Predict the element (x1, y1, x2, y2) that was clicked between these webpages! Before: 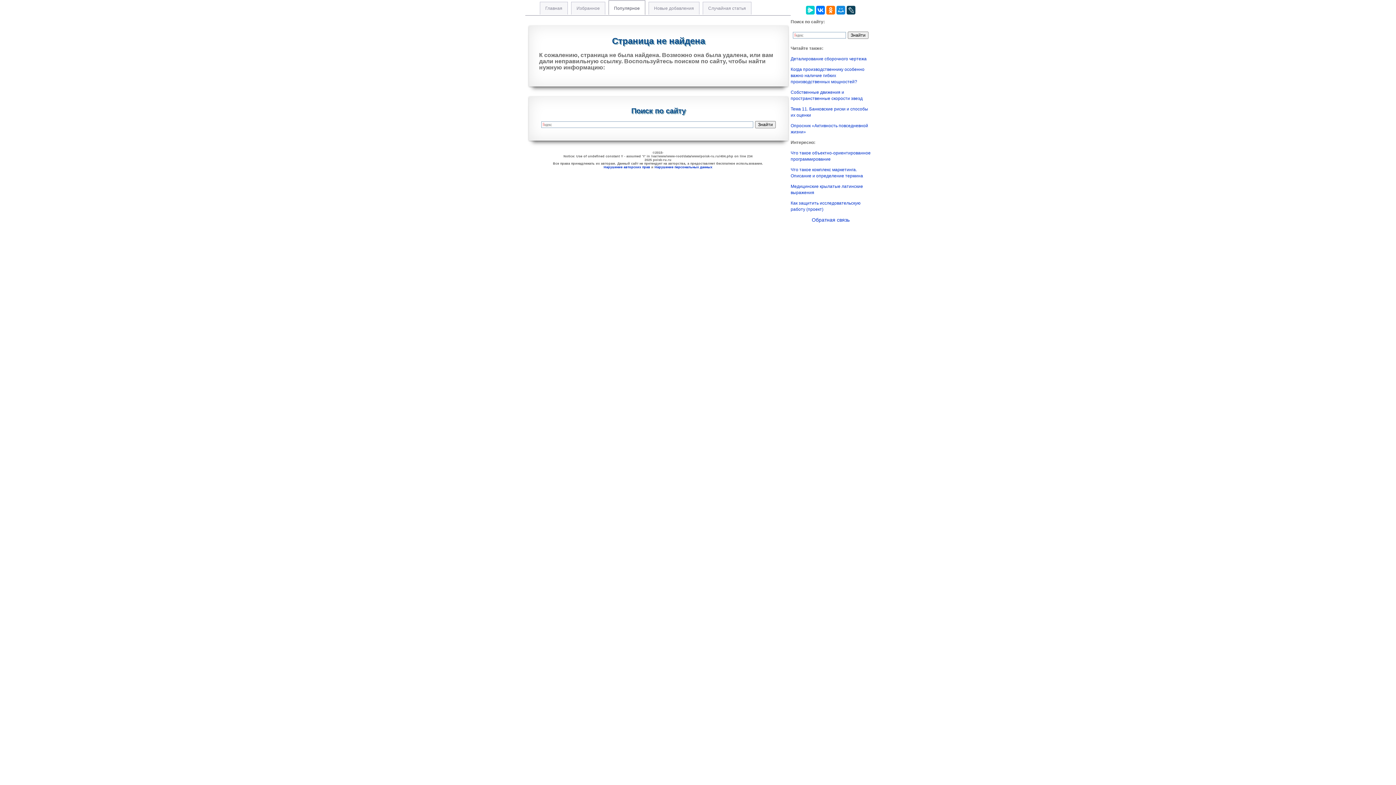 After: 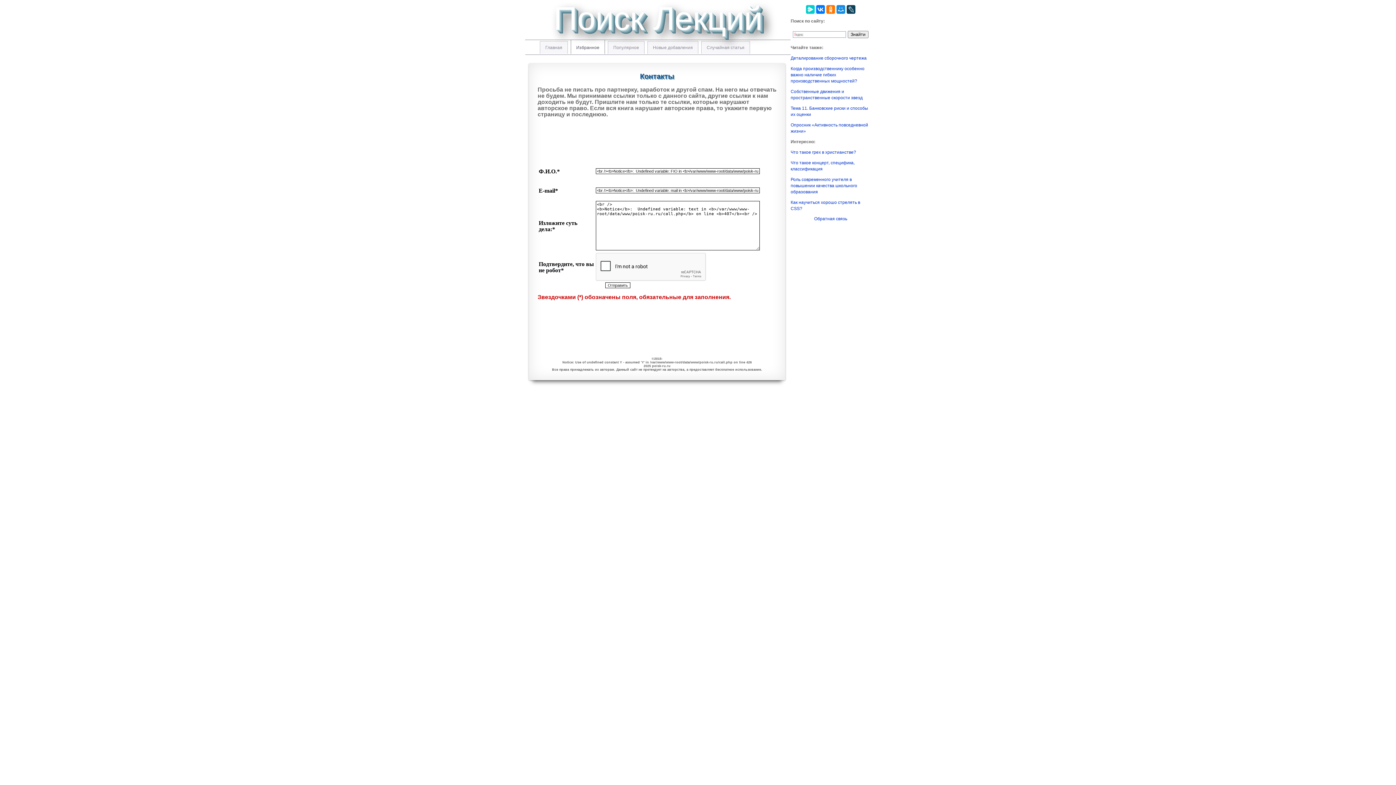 Action: label: Обратная связь bbox: (812, 217, 849, 222)